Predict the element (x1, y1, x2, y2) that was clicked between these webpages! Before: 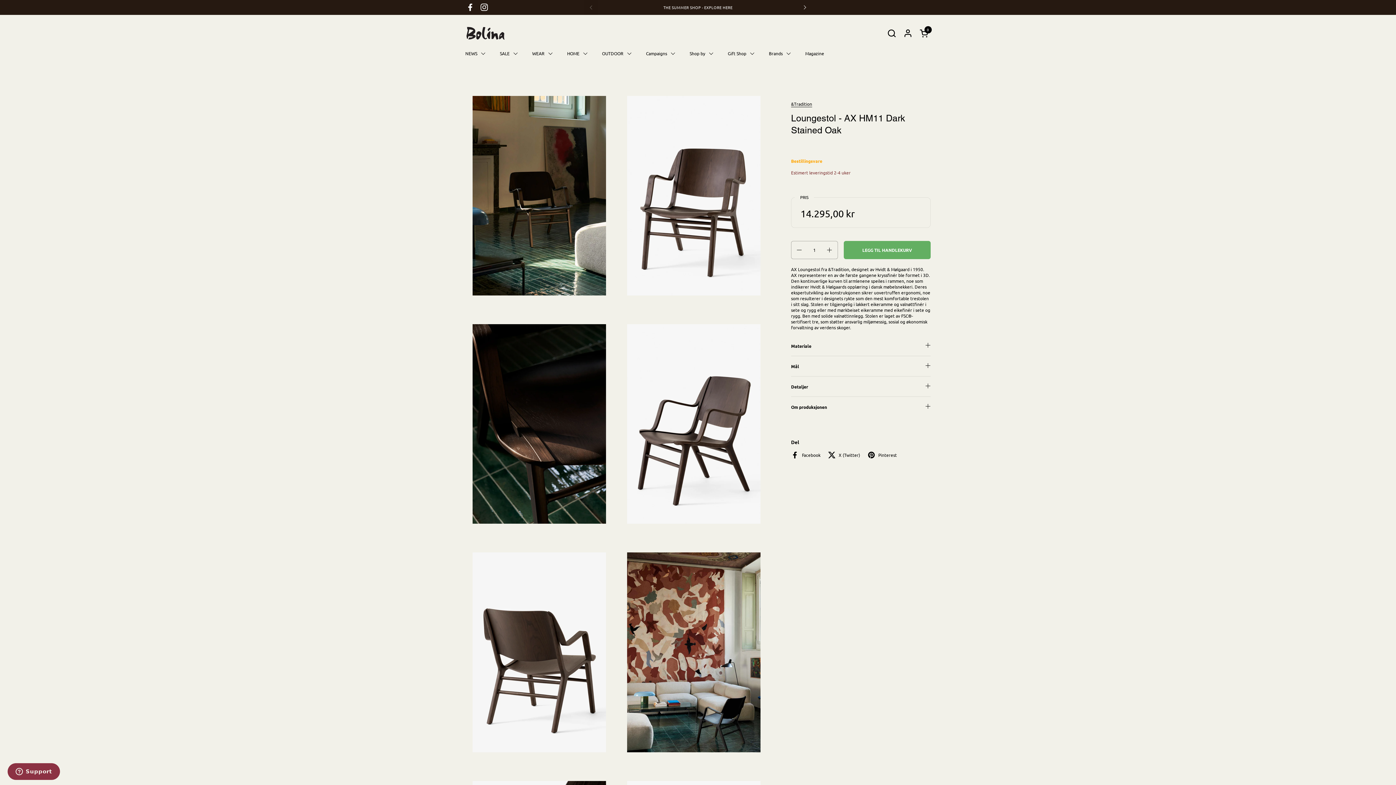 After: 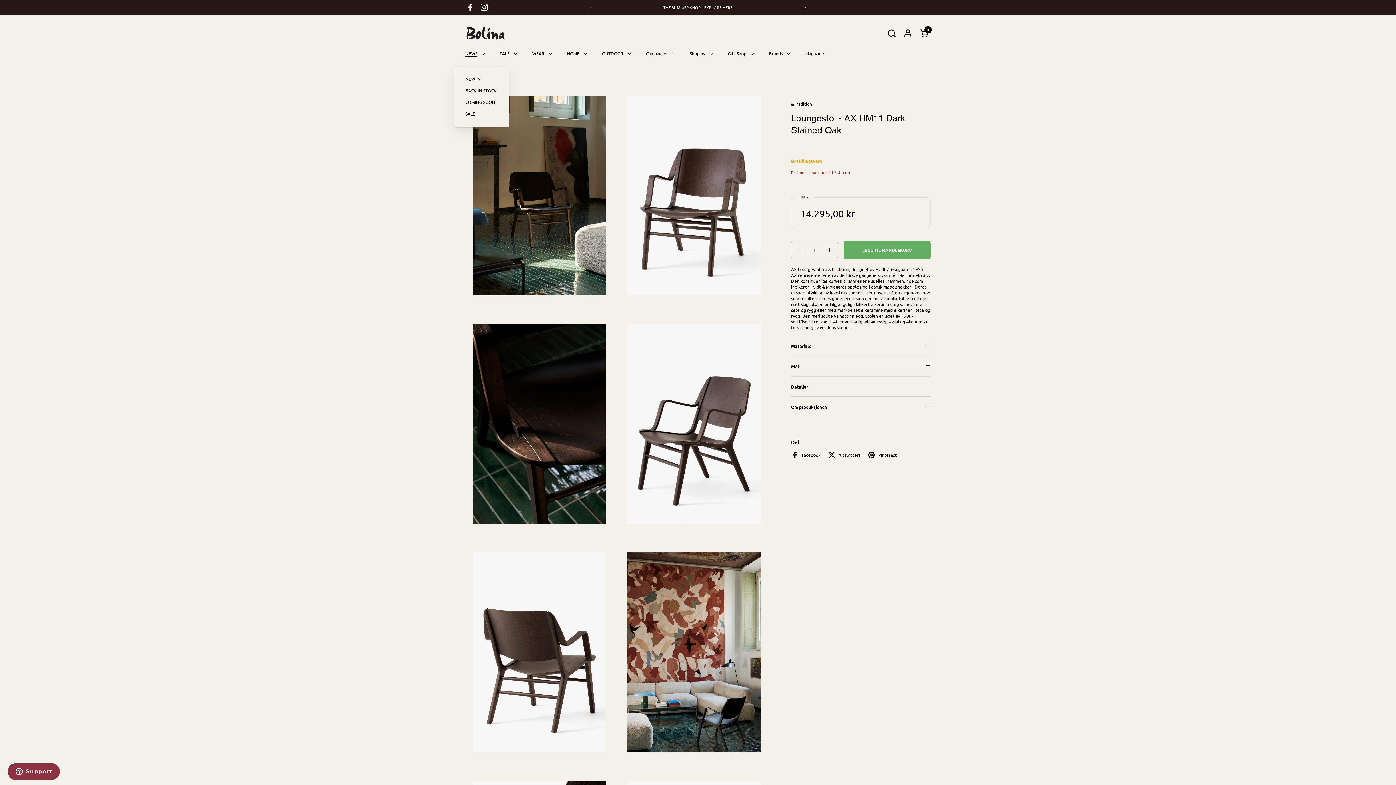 Action: bbox: (458, 45, 492, 61) label: NEWS